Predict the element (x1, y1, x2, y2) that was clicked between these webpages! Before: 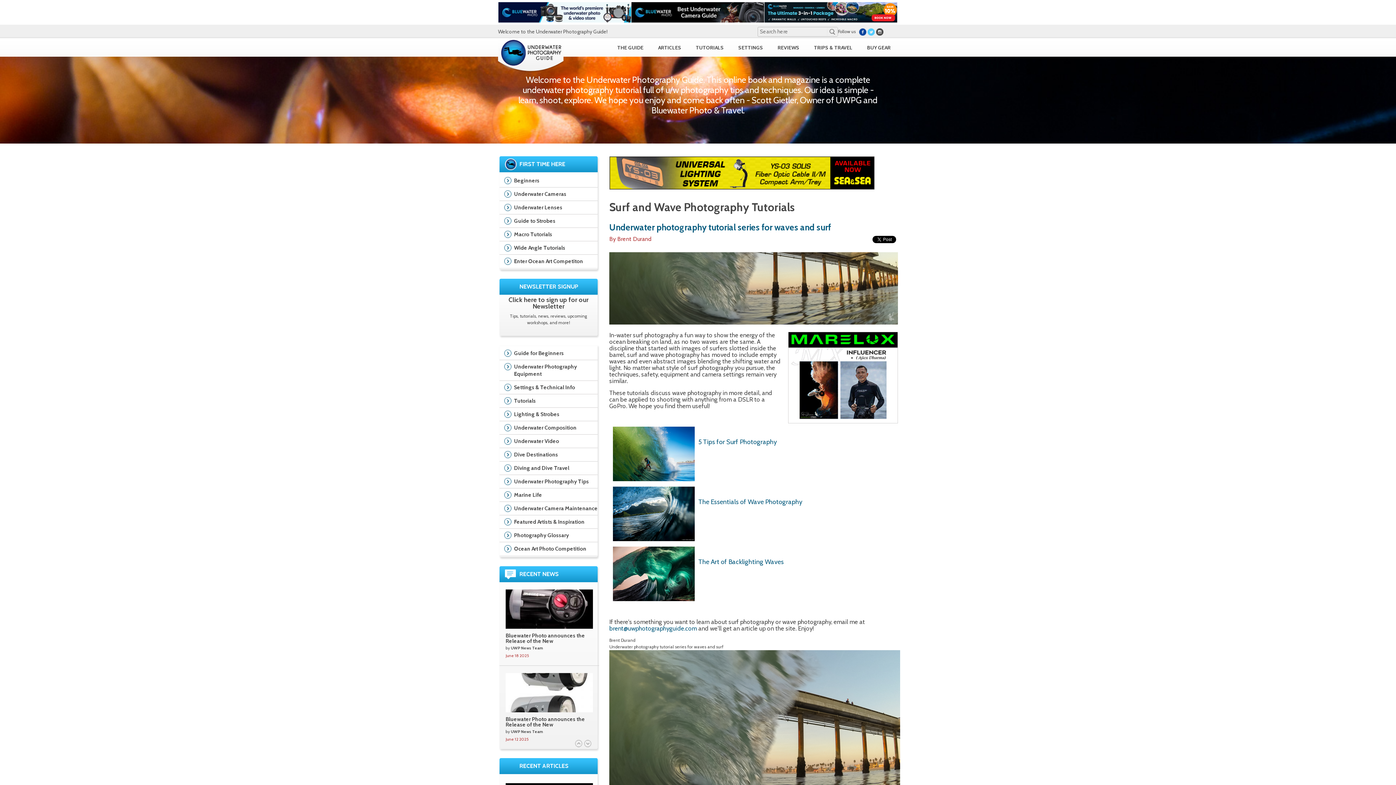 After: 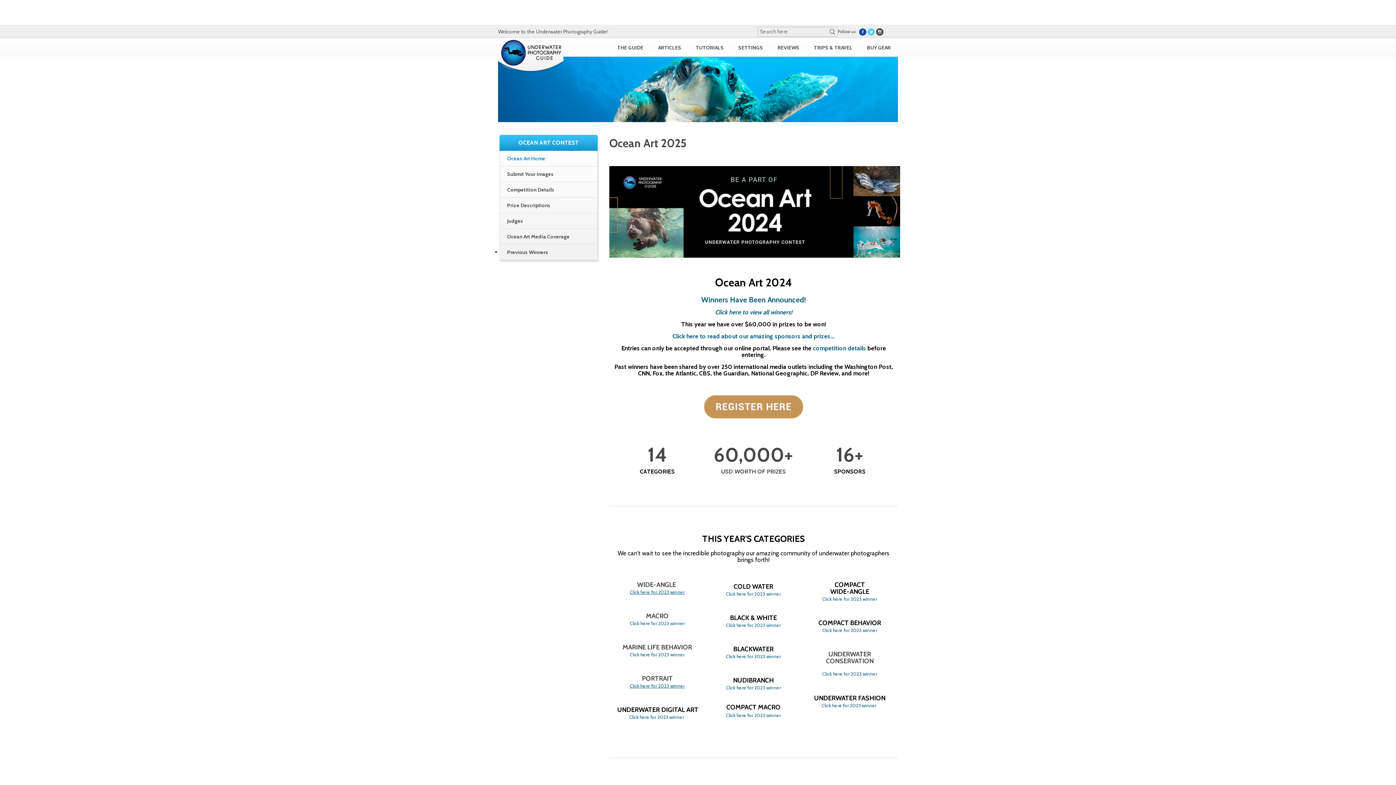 Action: bbox: (499, 254, 597, 268) label: Enter Ocean Art Competiton